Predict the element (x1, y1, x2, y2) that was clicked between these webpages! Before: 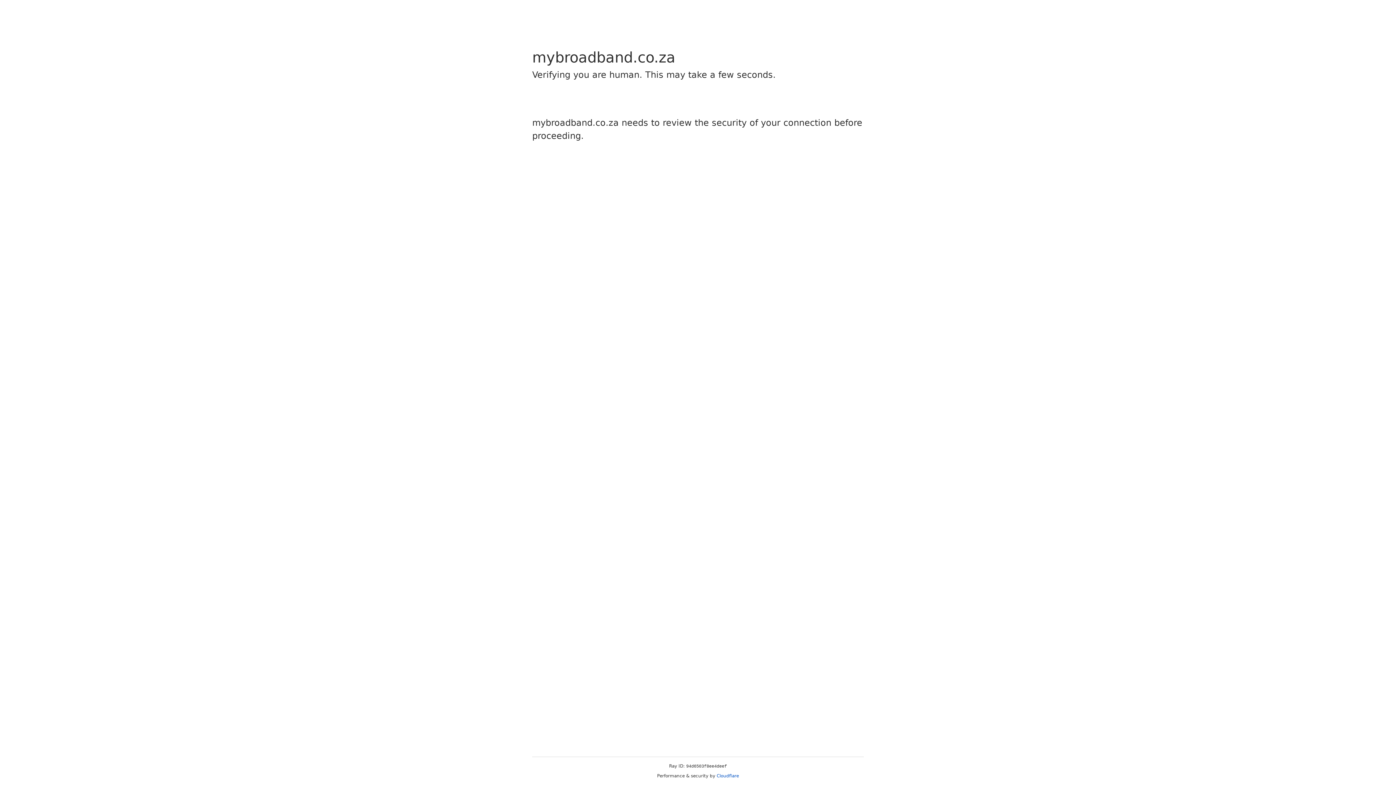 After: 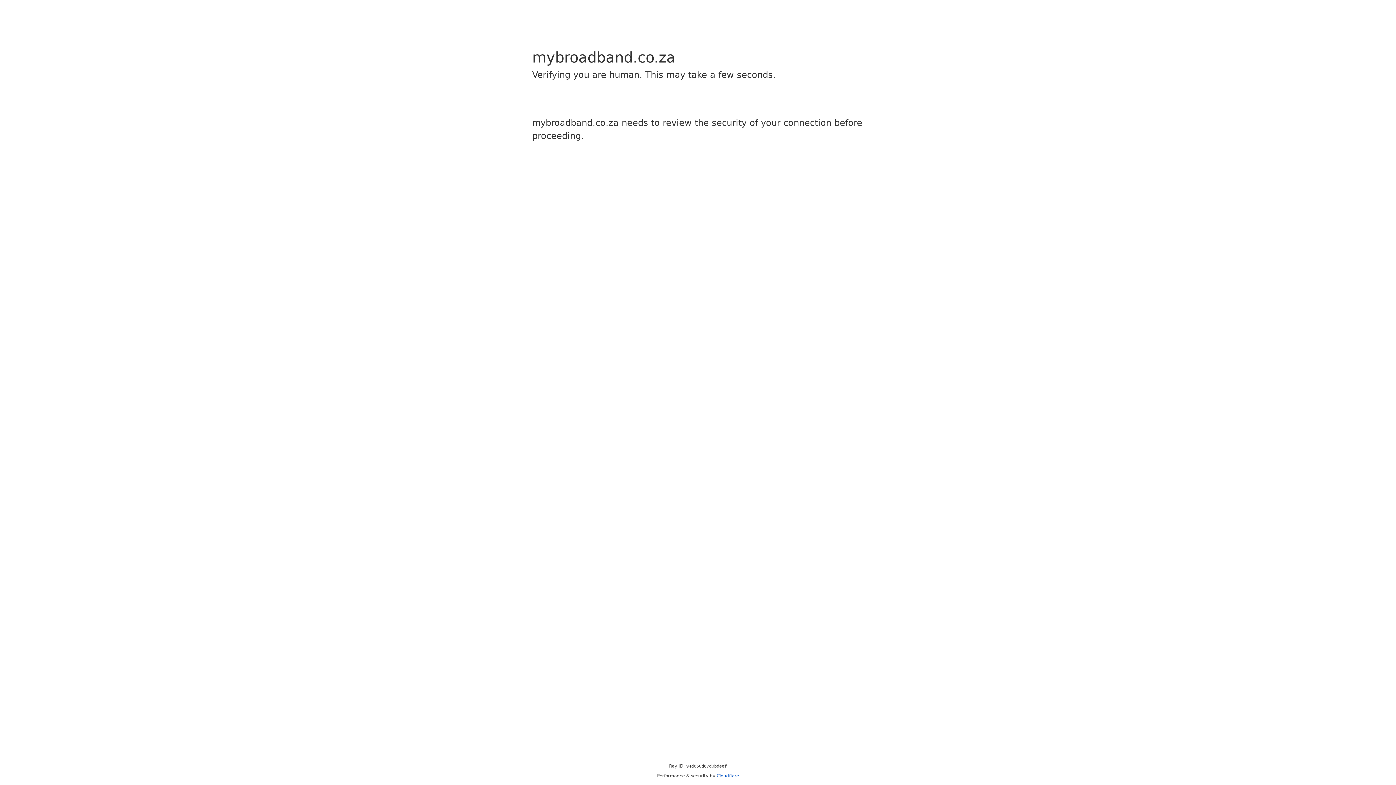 Action: bbox: (716, 773, 739, 778) label: Cloudflare